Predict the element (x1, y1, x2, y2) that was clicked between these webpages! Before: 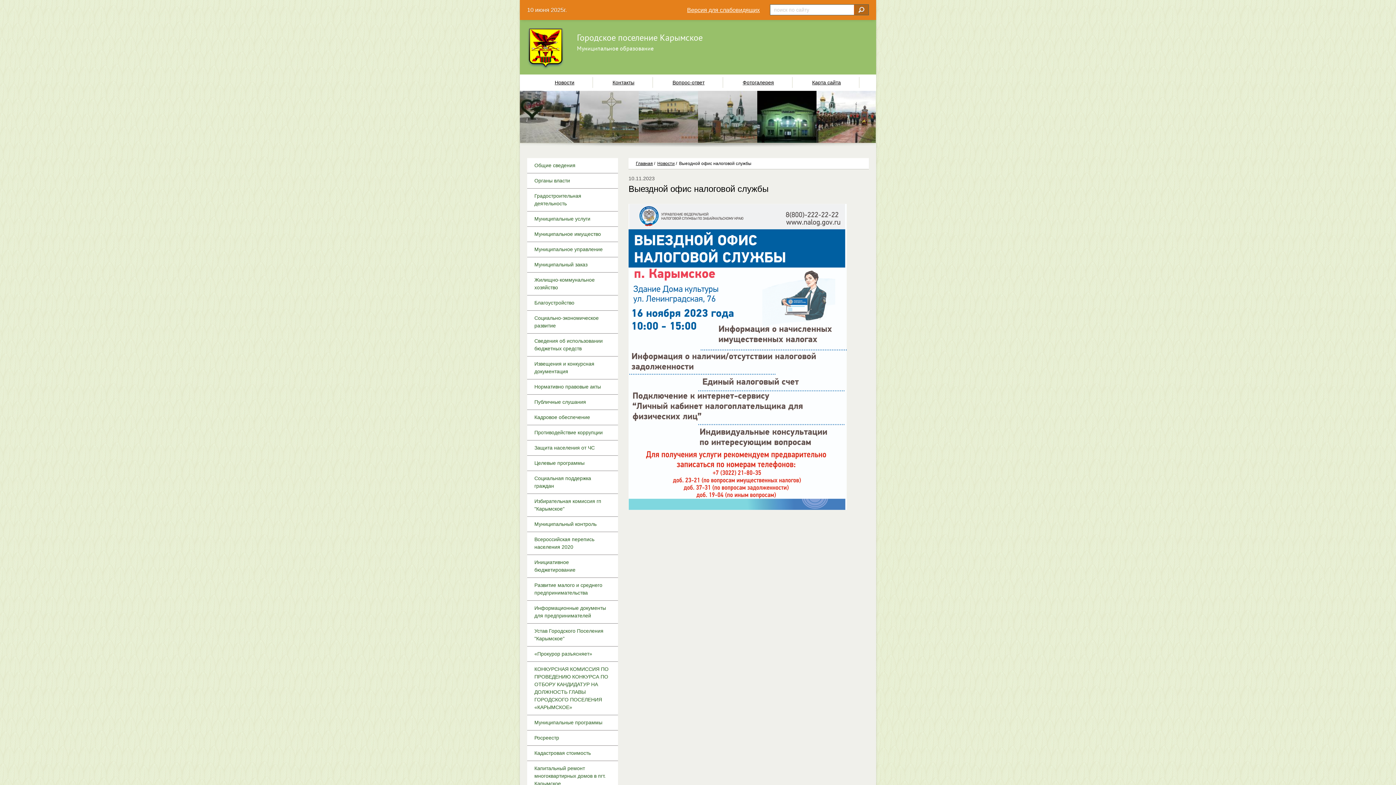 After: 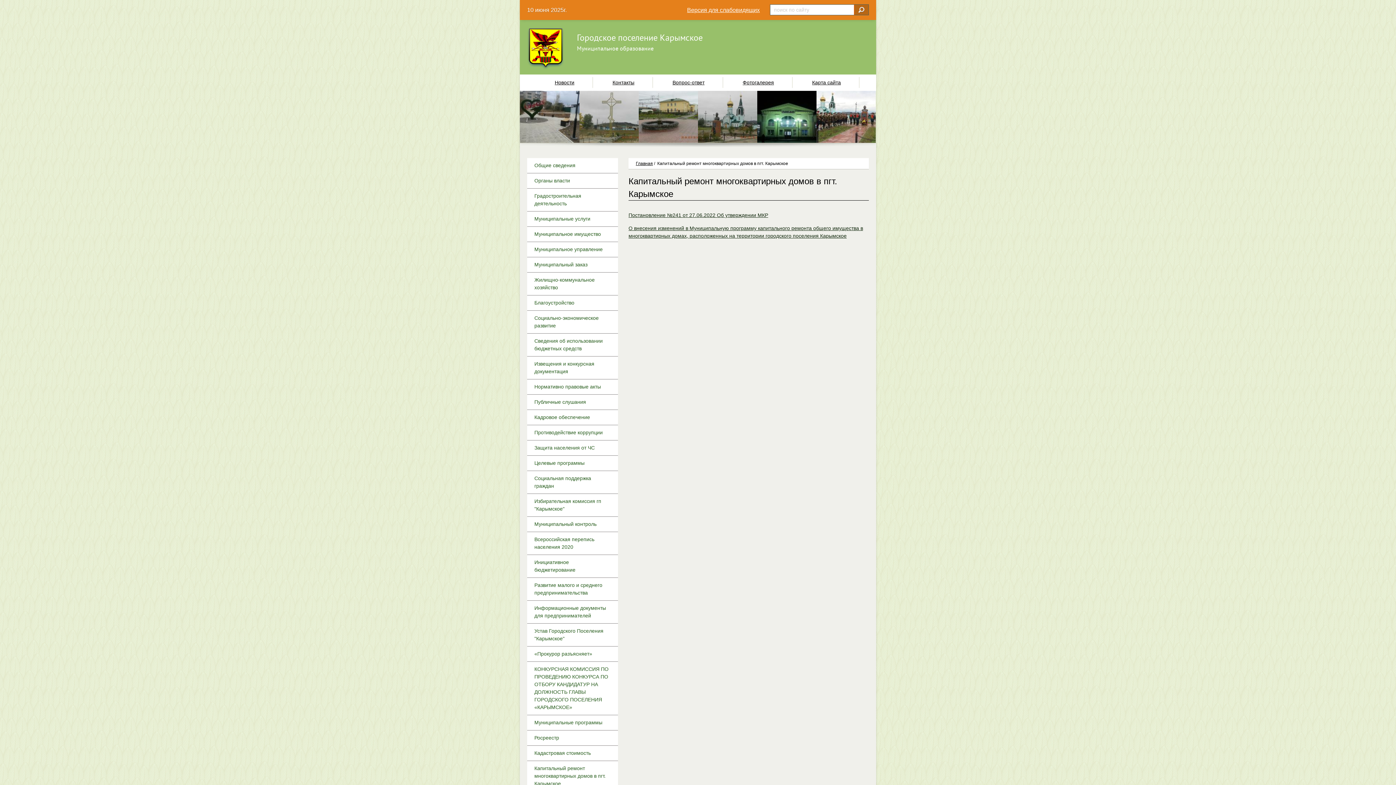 Action: bbox: (527, 761, 618, 791) label: Капитальный ремонт многоквартирных домов в пгт. Карымское